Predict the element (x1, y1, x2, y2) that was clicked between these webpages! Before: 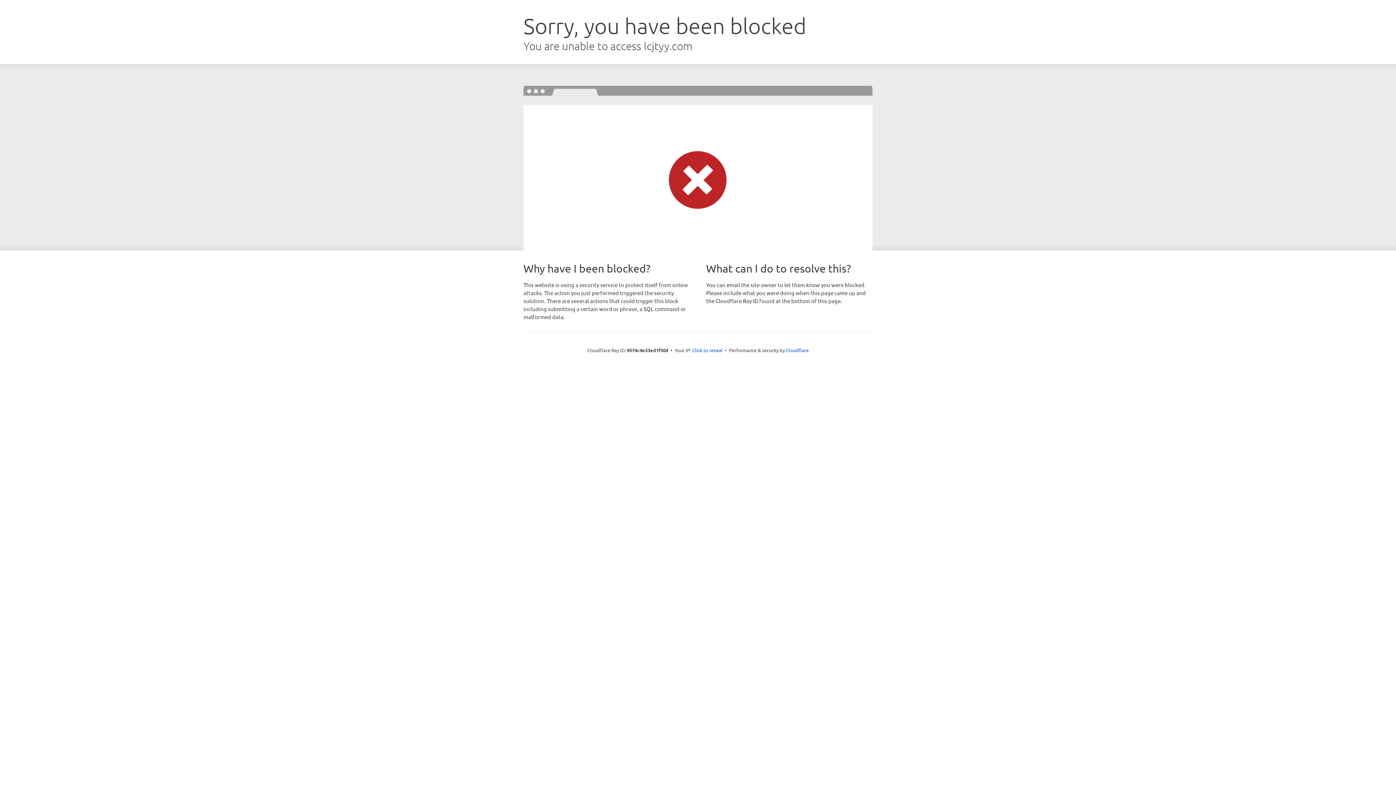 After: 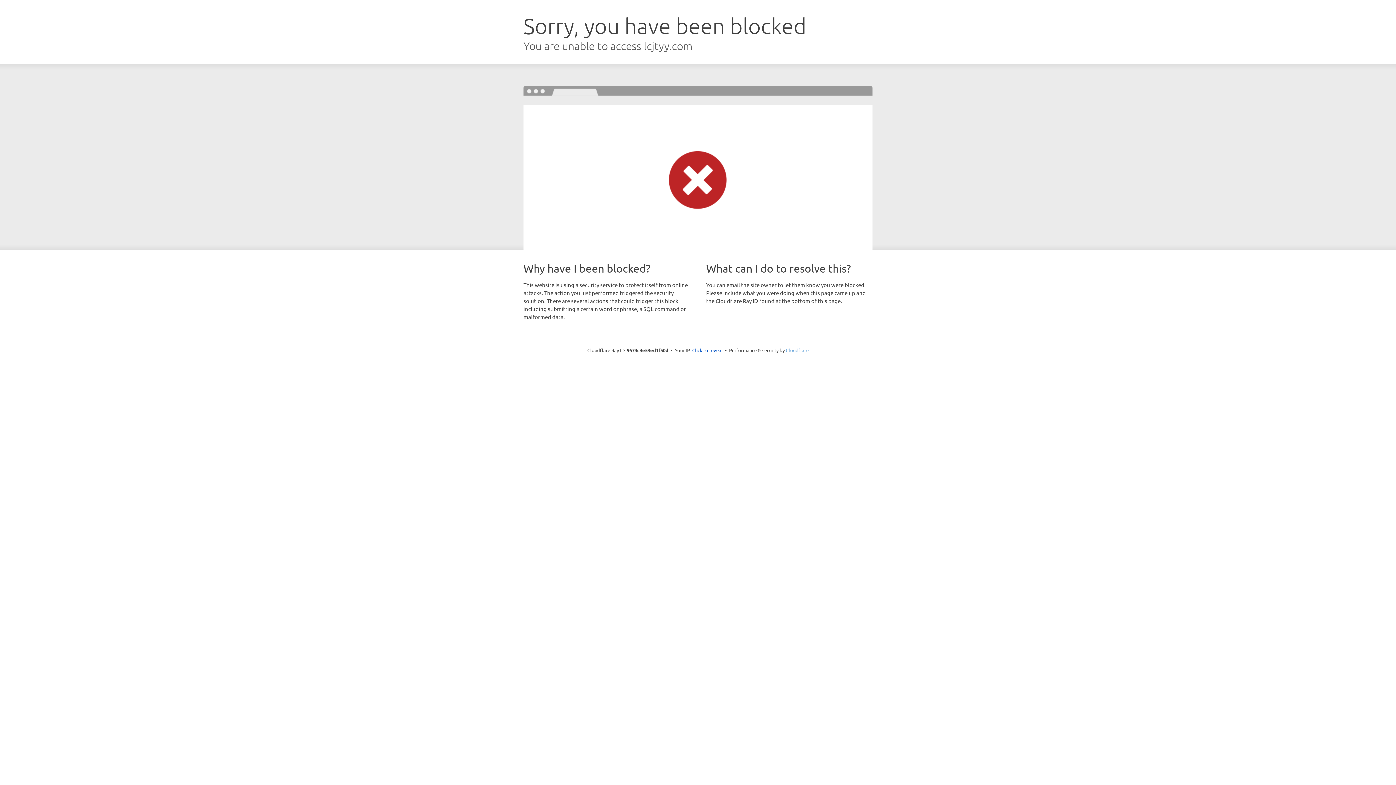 Action: label: Cloudflare bbox: (786, 347, 808, 353)